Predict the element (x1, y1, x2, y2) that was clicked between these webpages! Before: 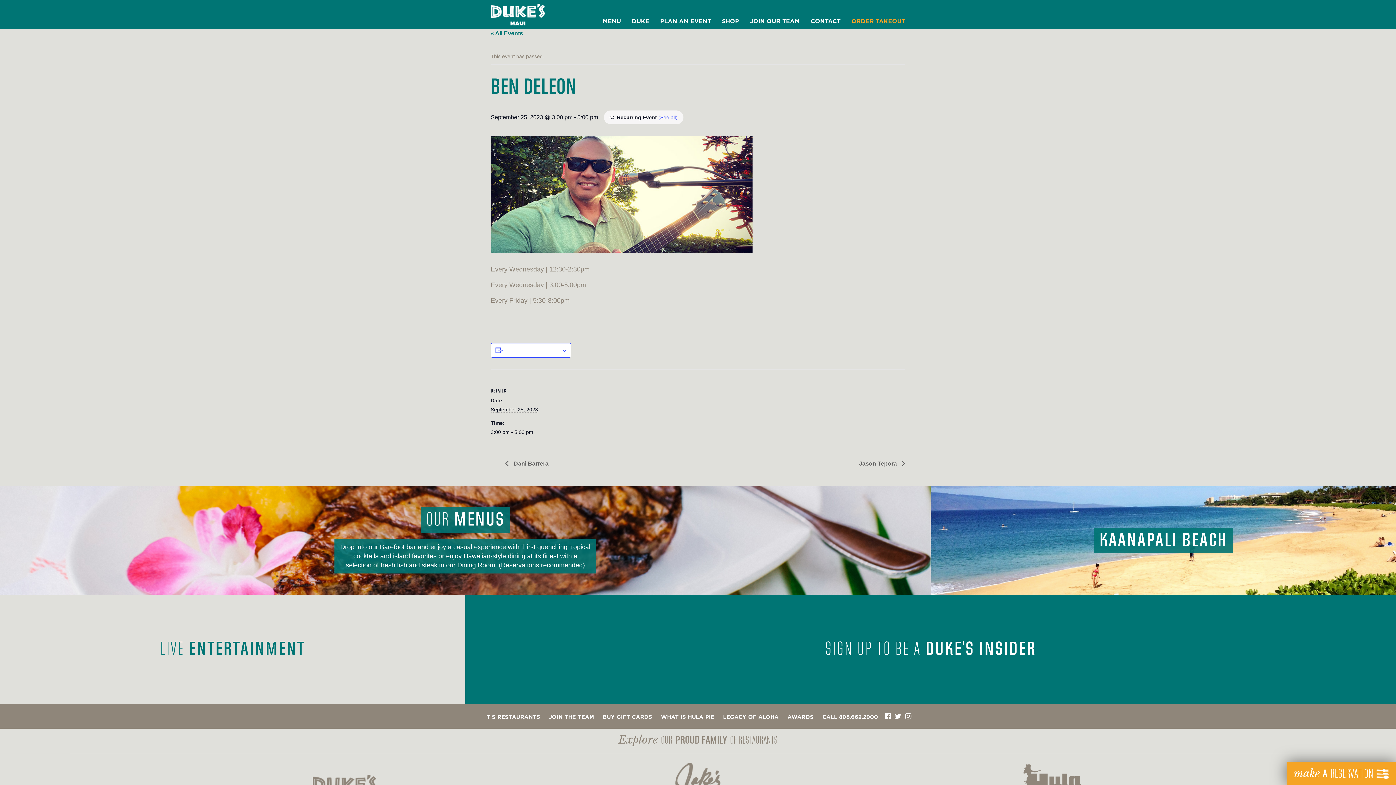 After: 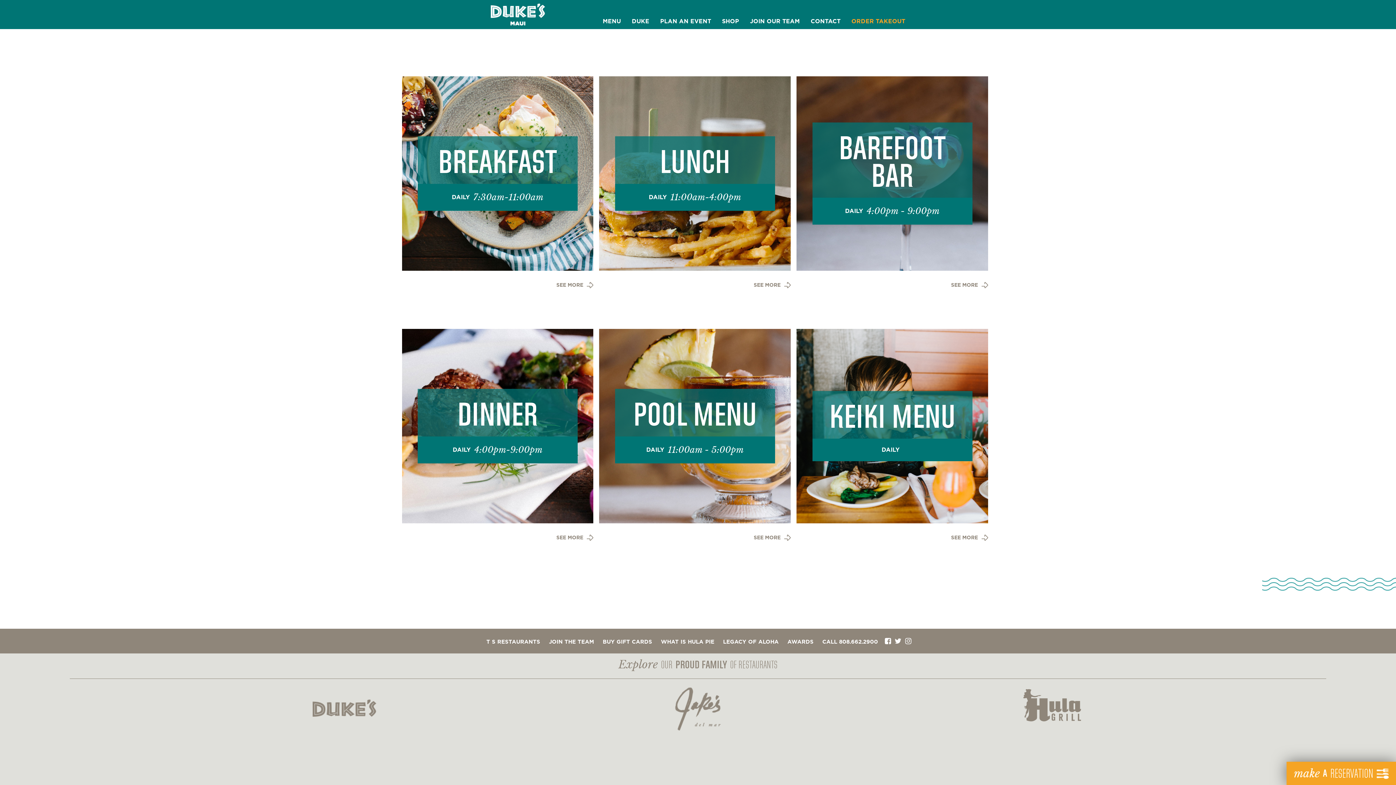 Action: label: MENU bbox: (592, 18, 621, 24)